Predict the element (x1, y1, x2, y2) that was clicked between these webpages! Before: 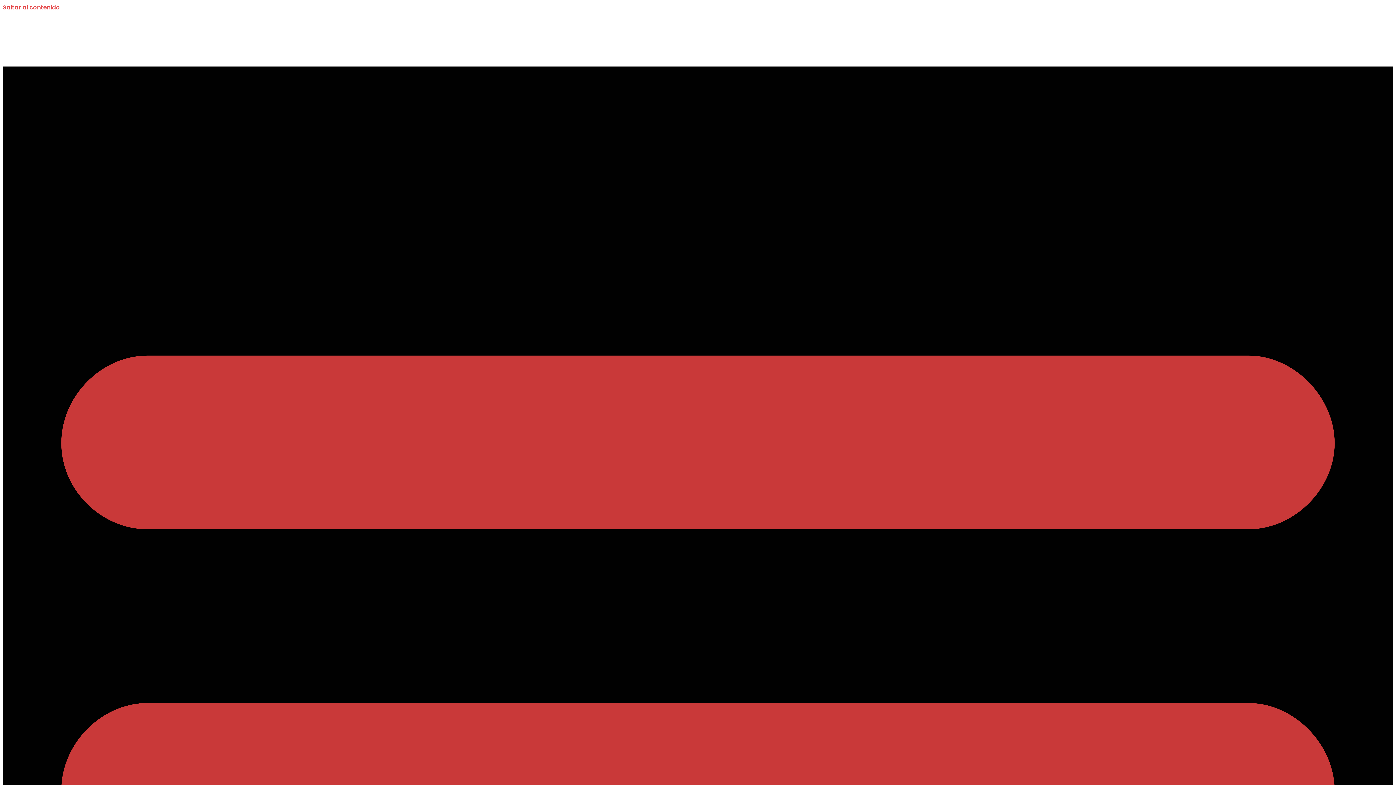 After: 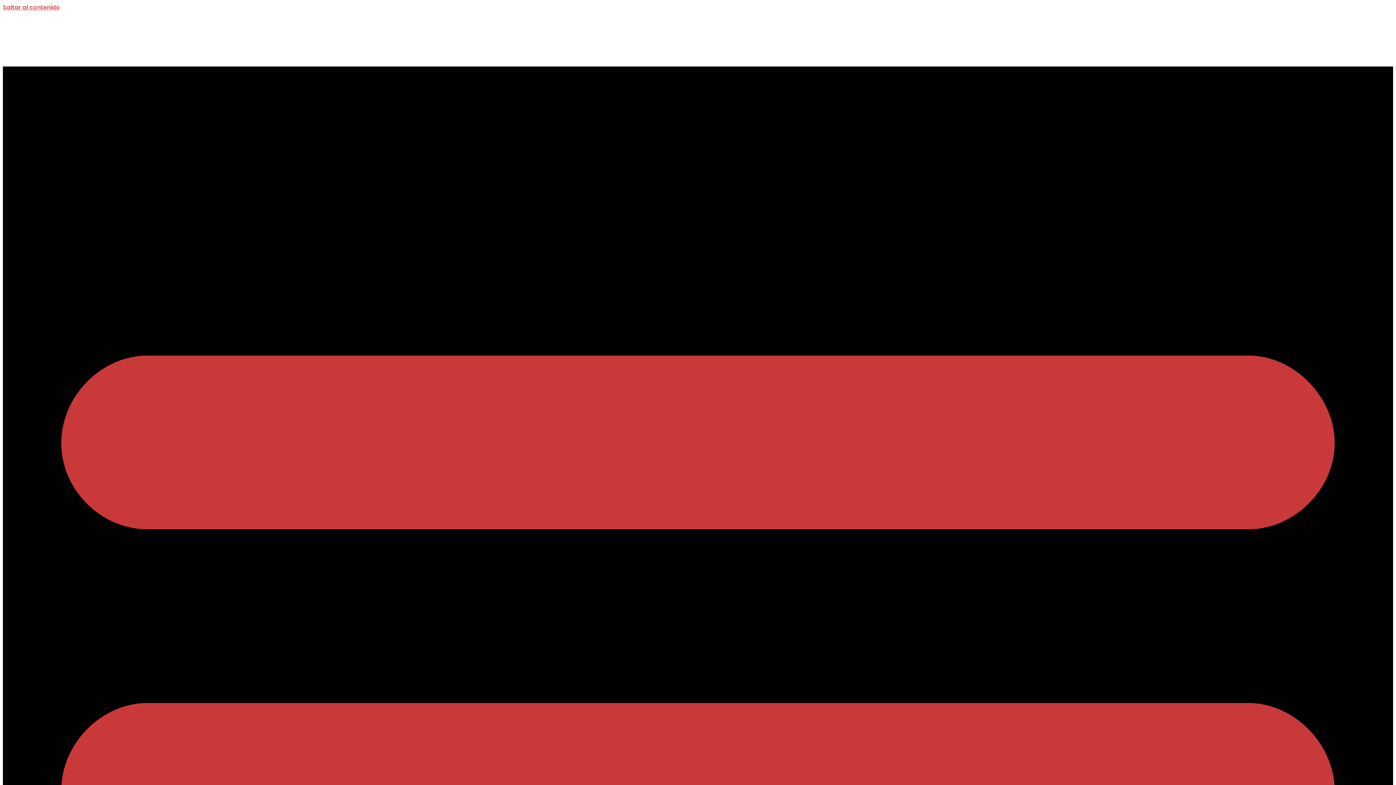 Action: bbox: (155, 12, 264, 66)